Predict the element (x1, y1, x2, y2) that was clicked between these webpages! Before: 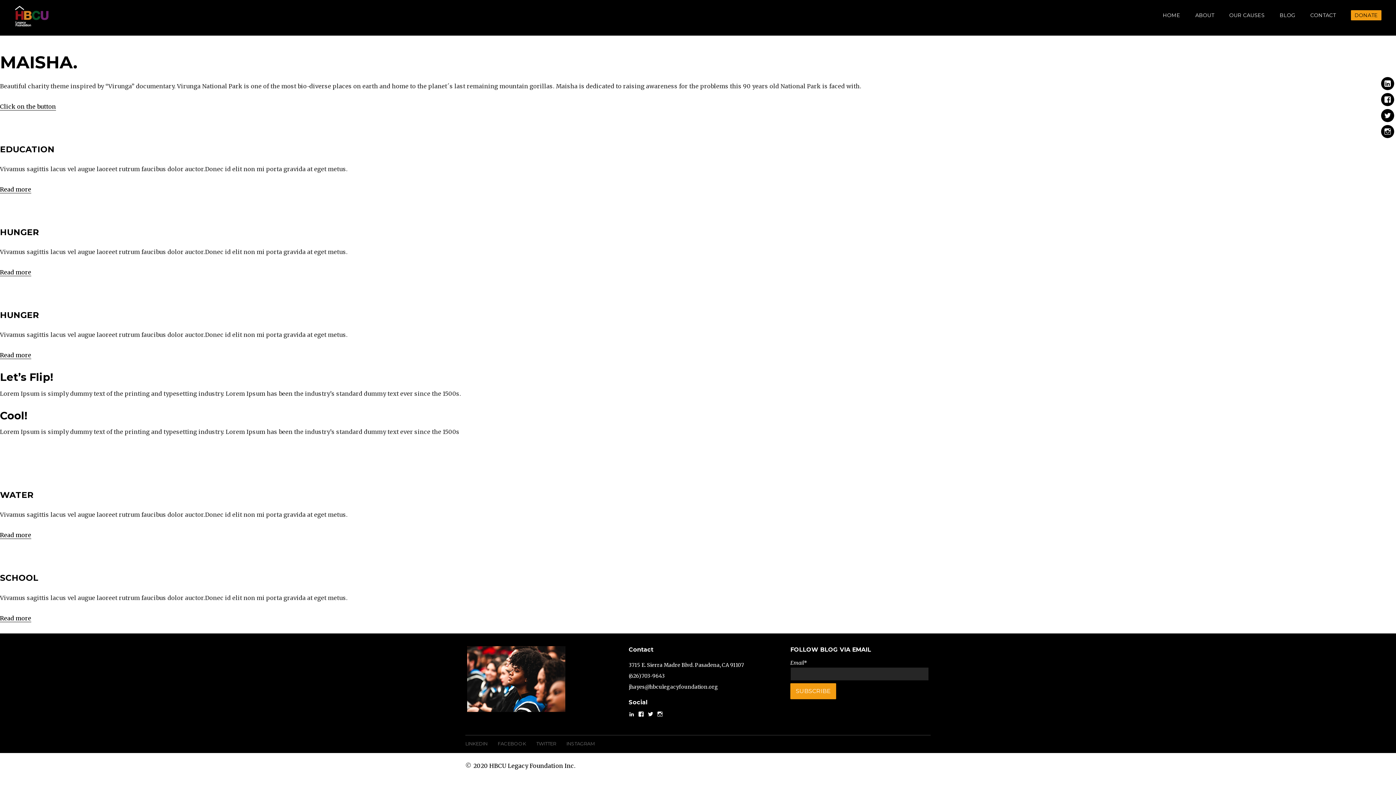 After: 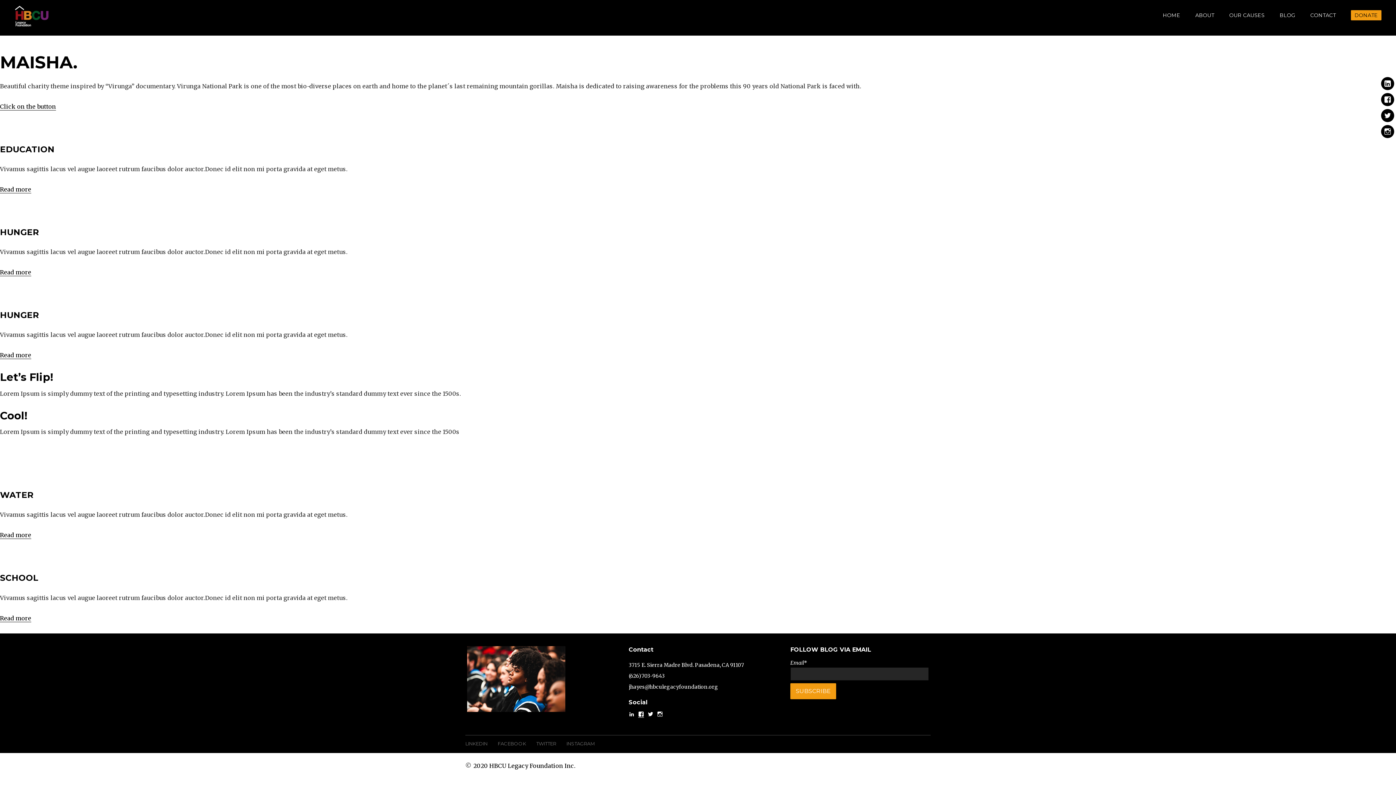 Action: bbox: (638, 711, 644, 717) label: View HBCU profile on Facebook